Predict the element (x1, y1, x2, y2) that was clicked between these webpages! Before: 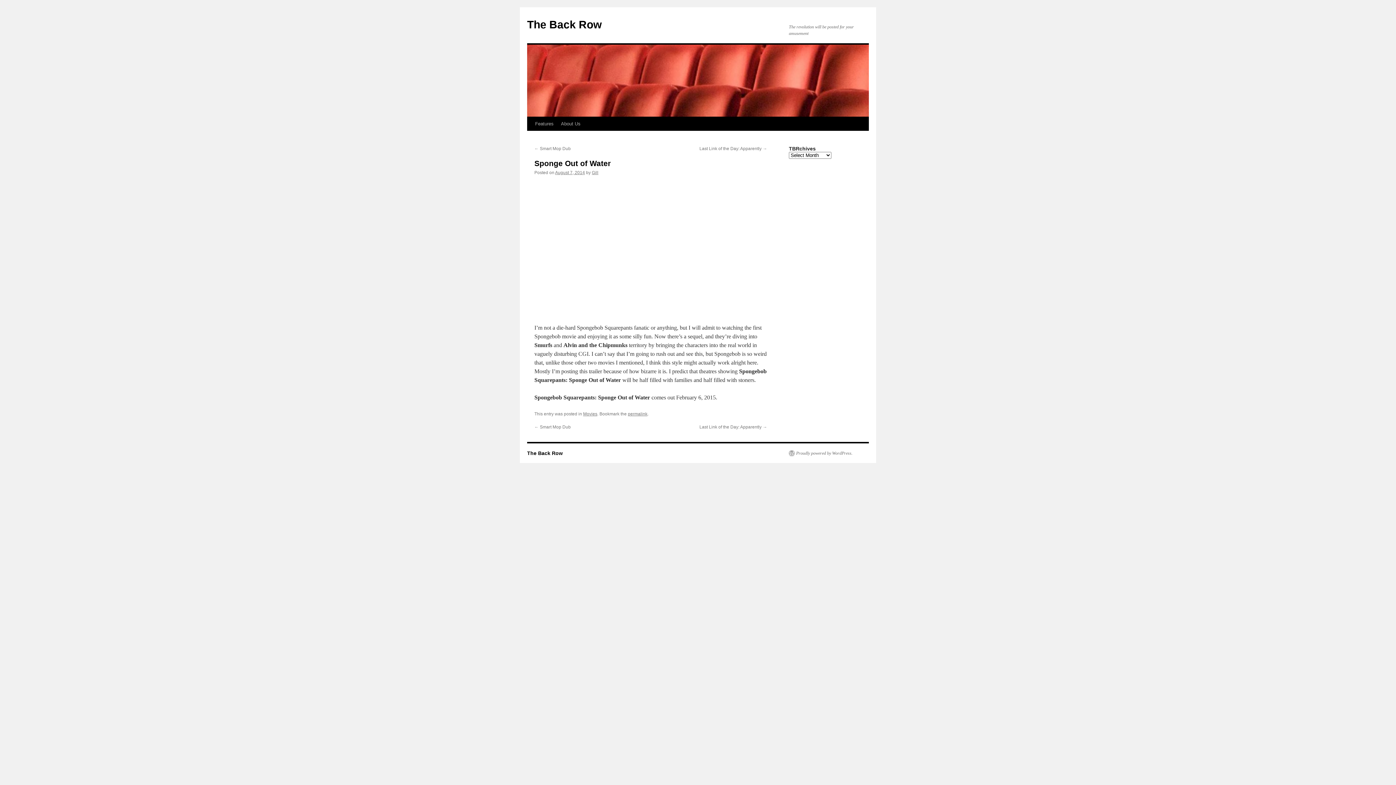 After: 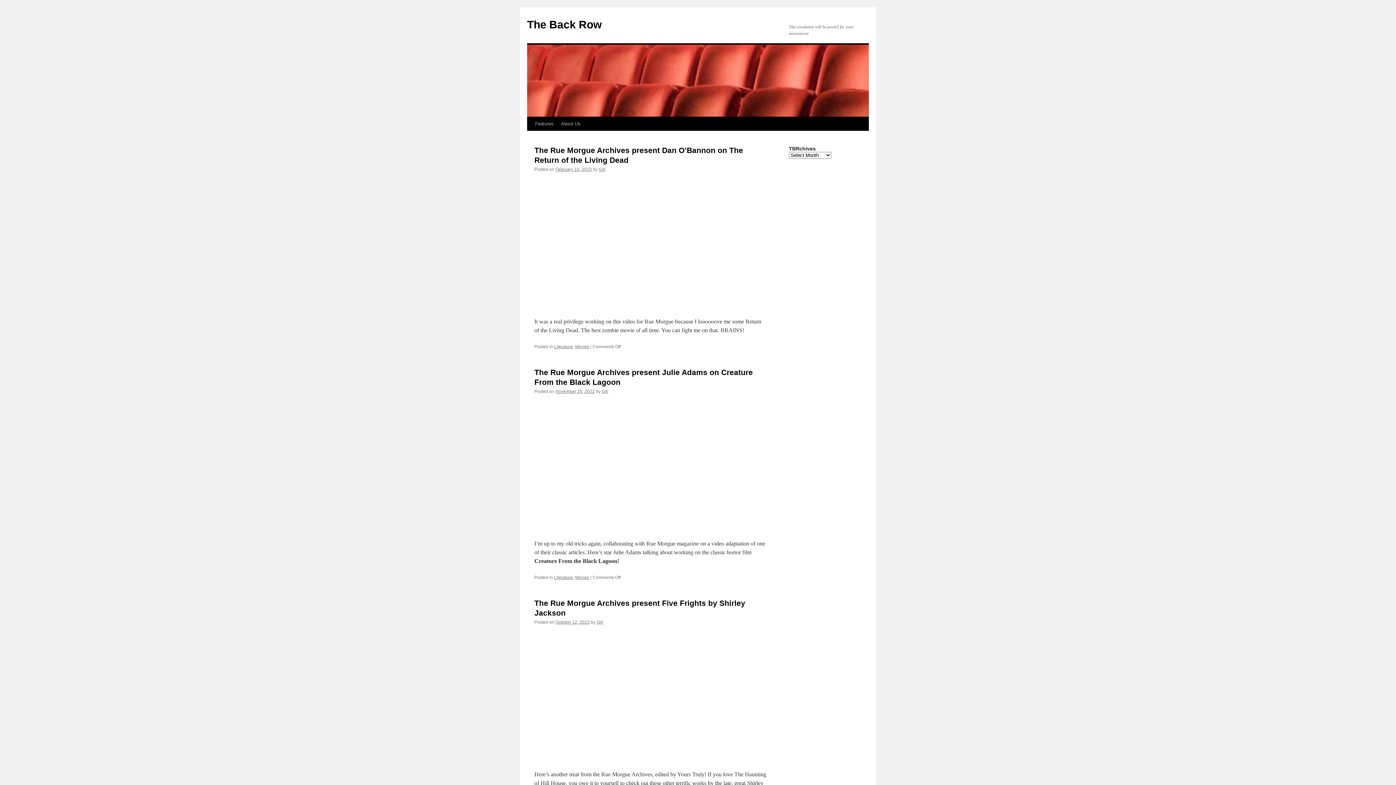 Action: label: The Back Row bbox: (527, 18, 601, 30)